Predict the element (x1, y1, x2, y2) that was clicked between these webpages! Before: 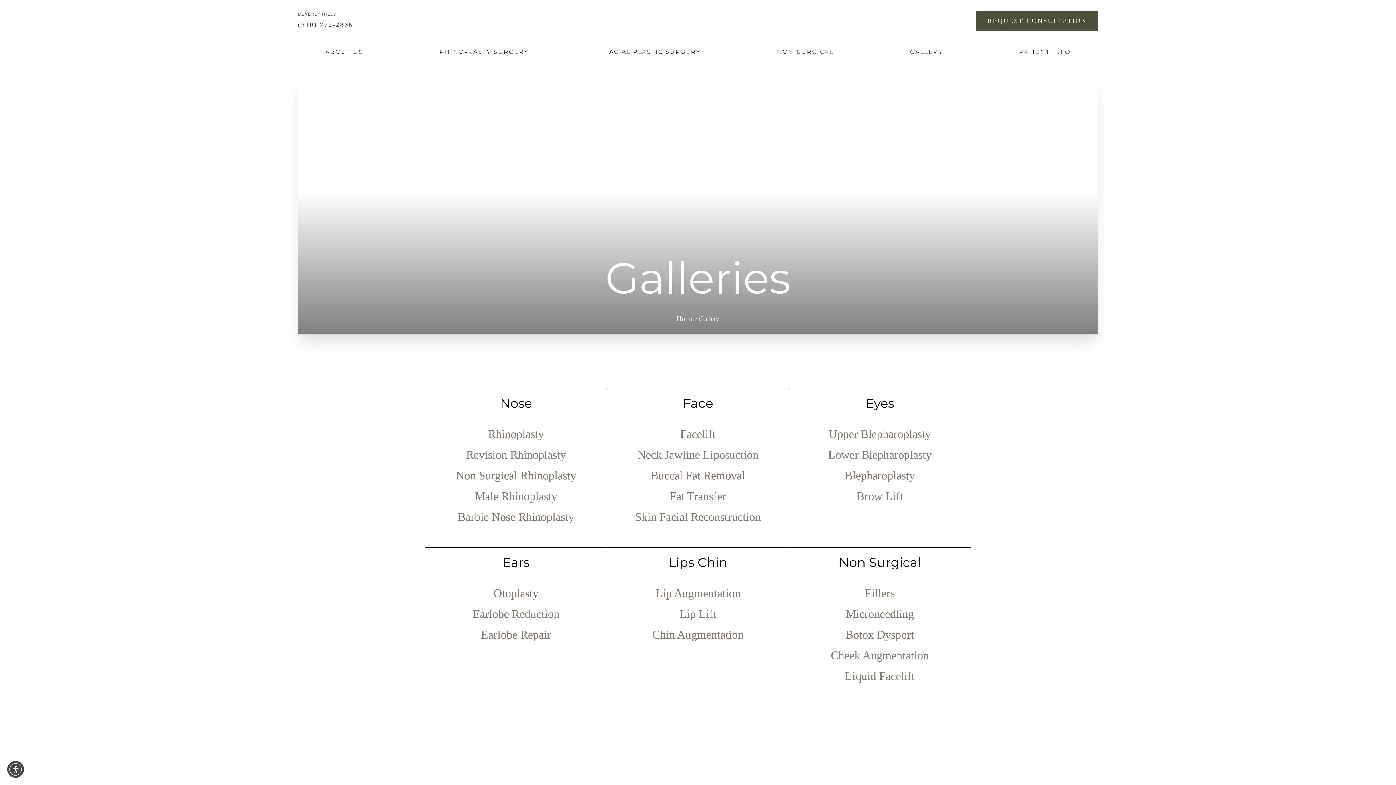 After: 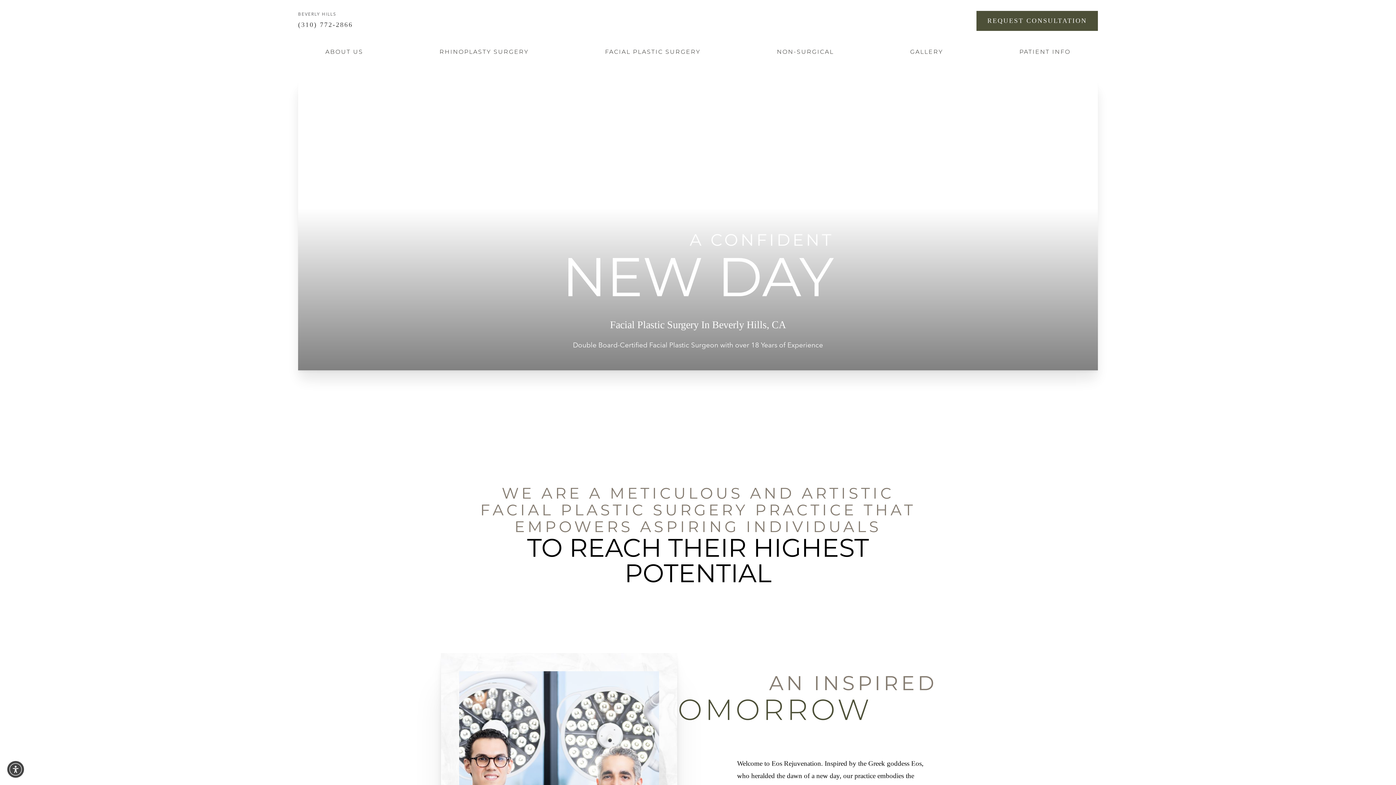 Action: label: Go to eosrejuvenation.com homepage bbox: (612, 11, 776, 30)